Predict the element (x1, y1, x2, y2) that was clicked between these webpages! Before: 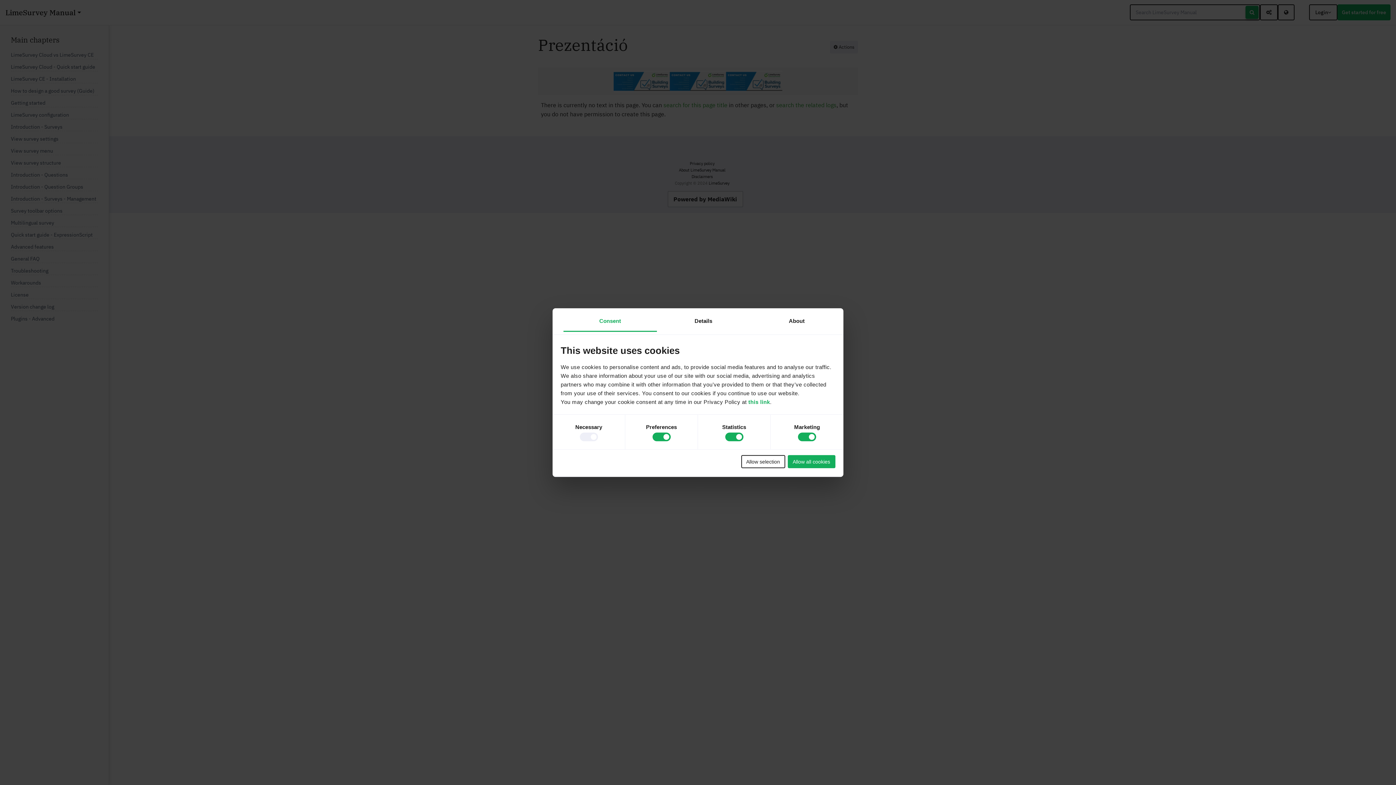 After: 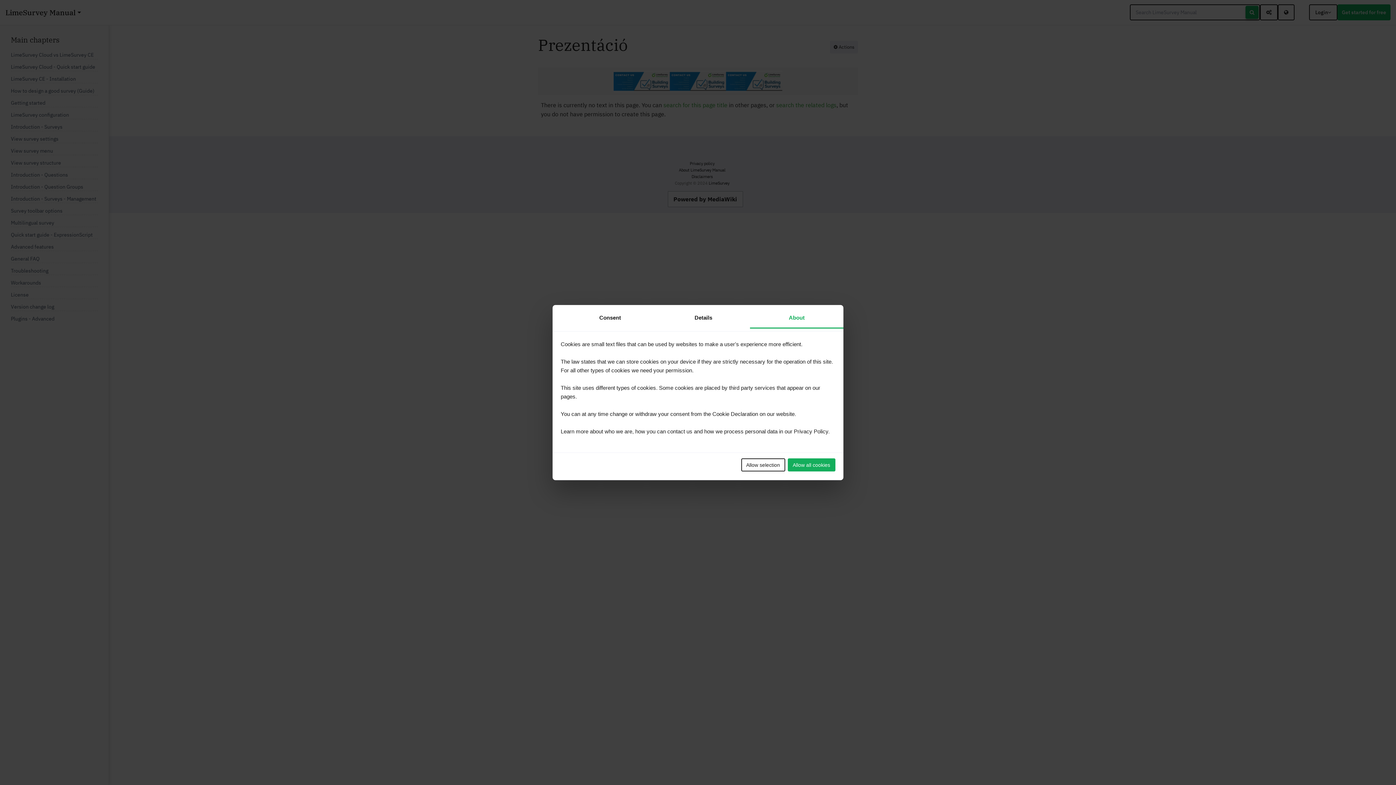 Action: bbox: (750, 311, 843, 331) label: About